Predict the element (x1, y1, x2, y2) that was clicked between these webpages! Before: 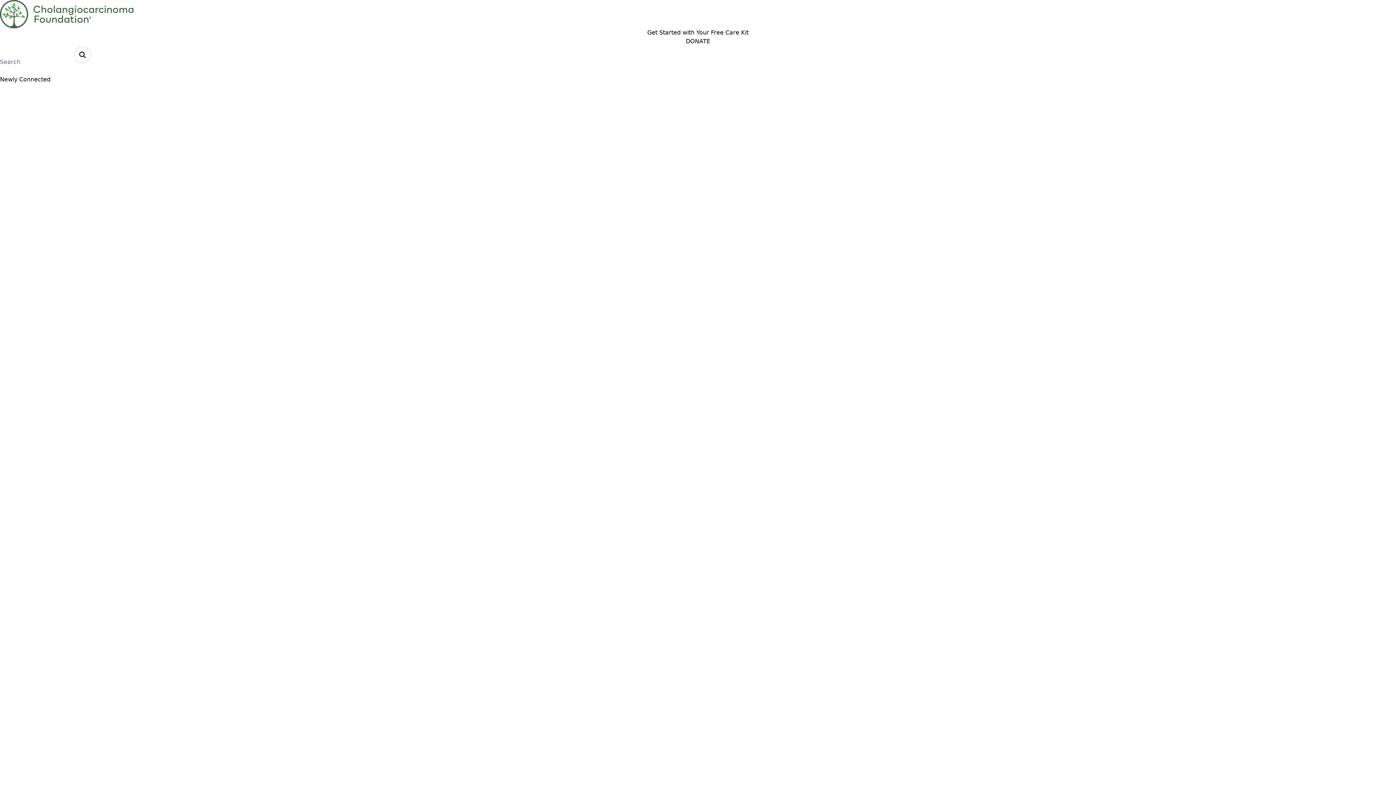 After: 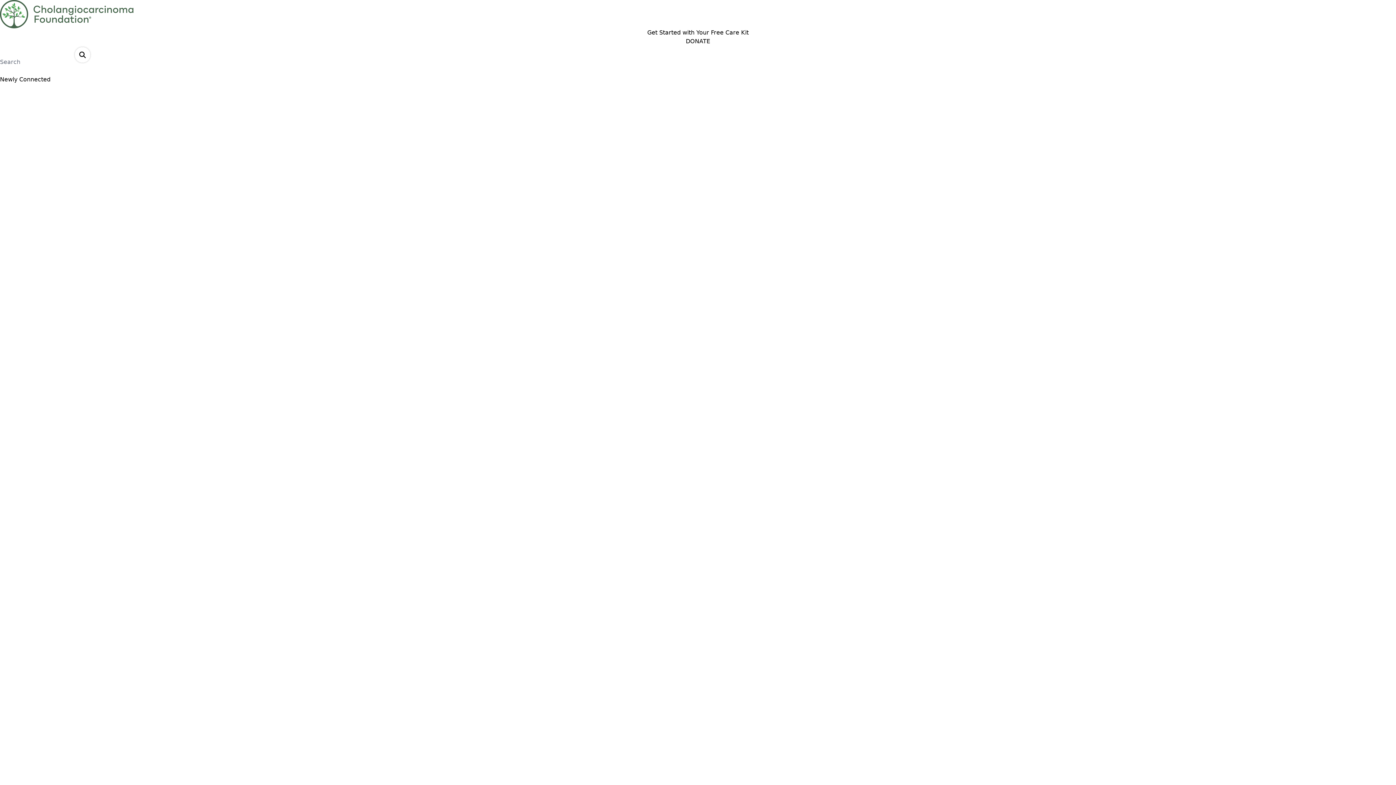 Action: bbox: (0, 0, 1396, 28)